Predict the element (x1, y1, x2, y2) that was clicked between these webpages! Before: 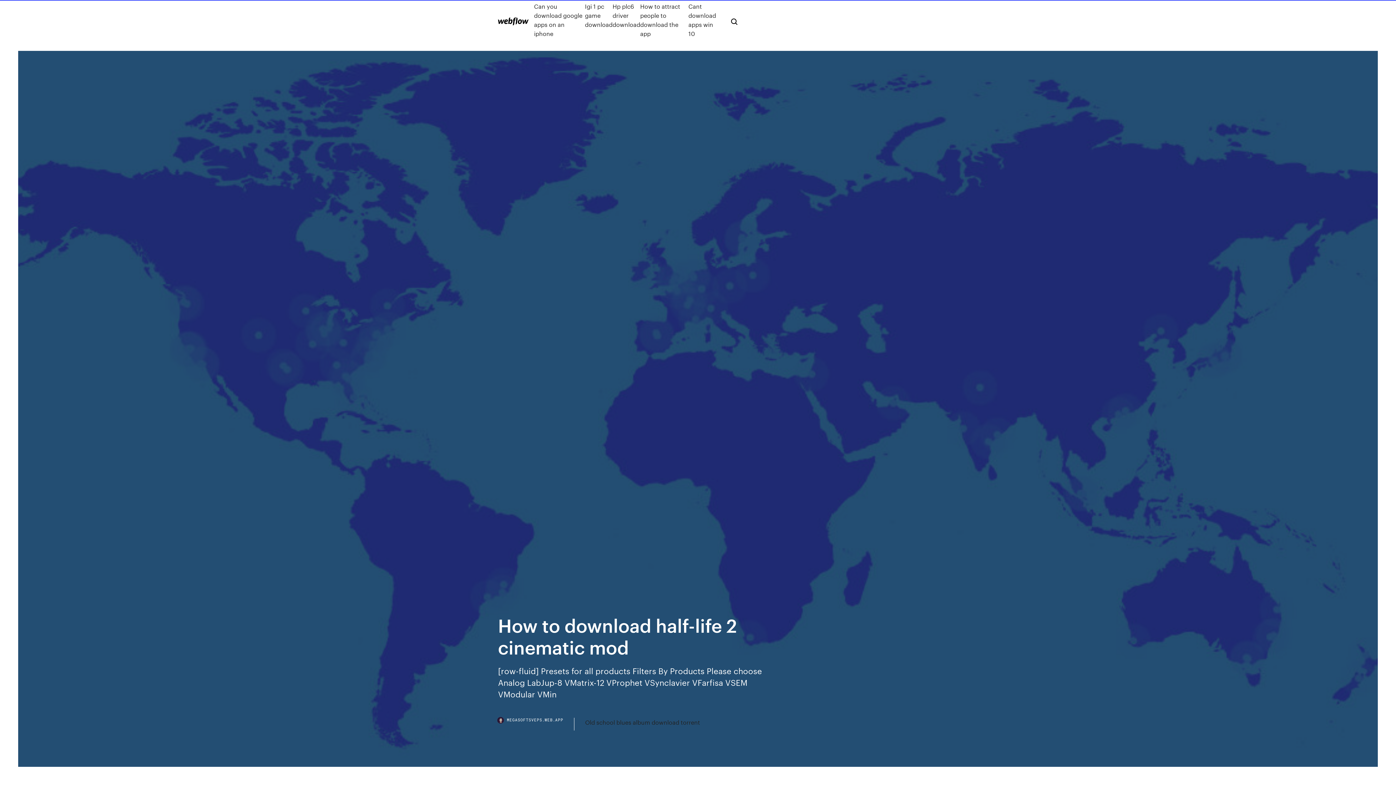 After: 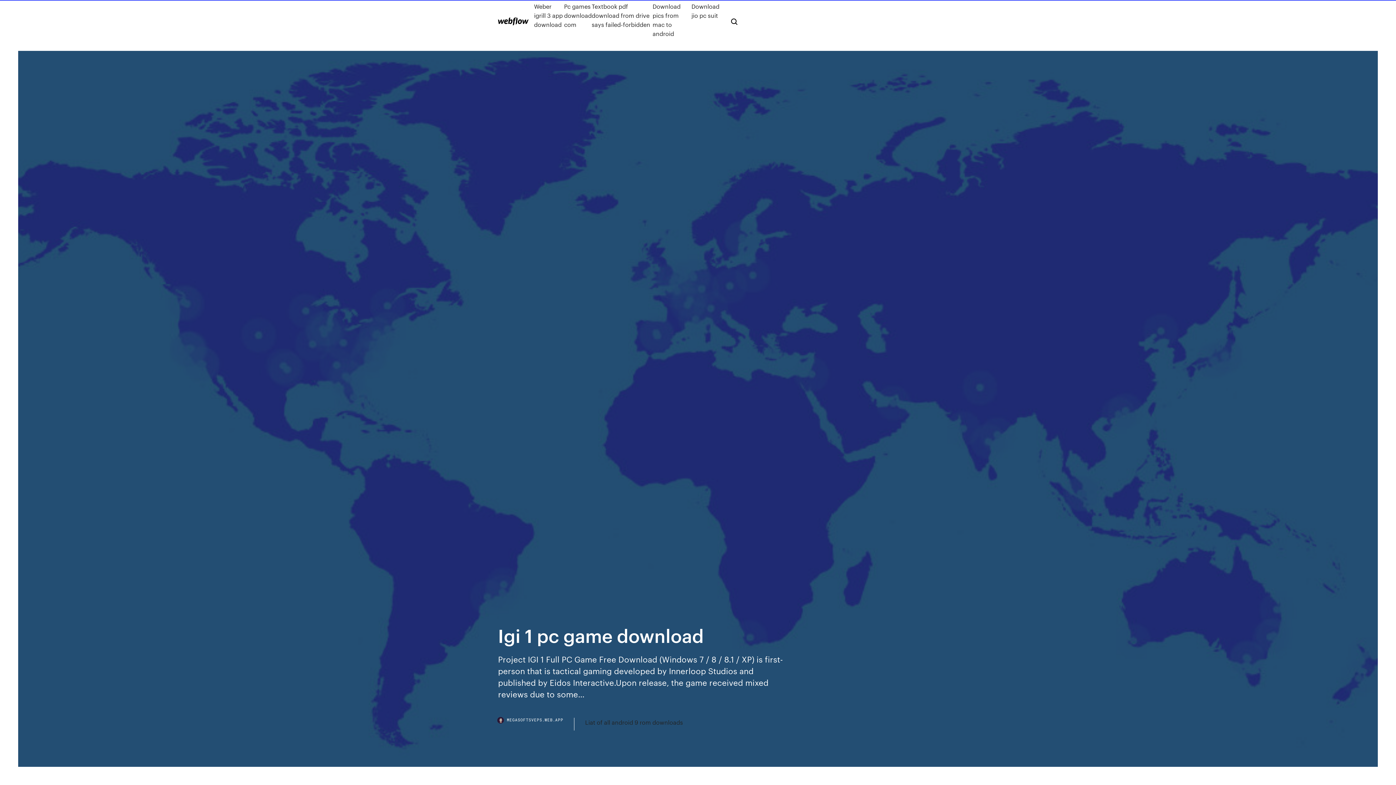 Action: label: Igi 1 pc game download bbox: (585, 1, 612, 38)